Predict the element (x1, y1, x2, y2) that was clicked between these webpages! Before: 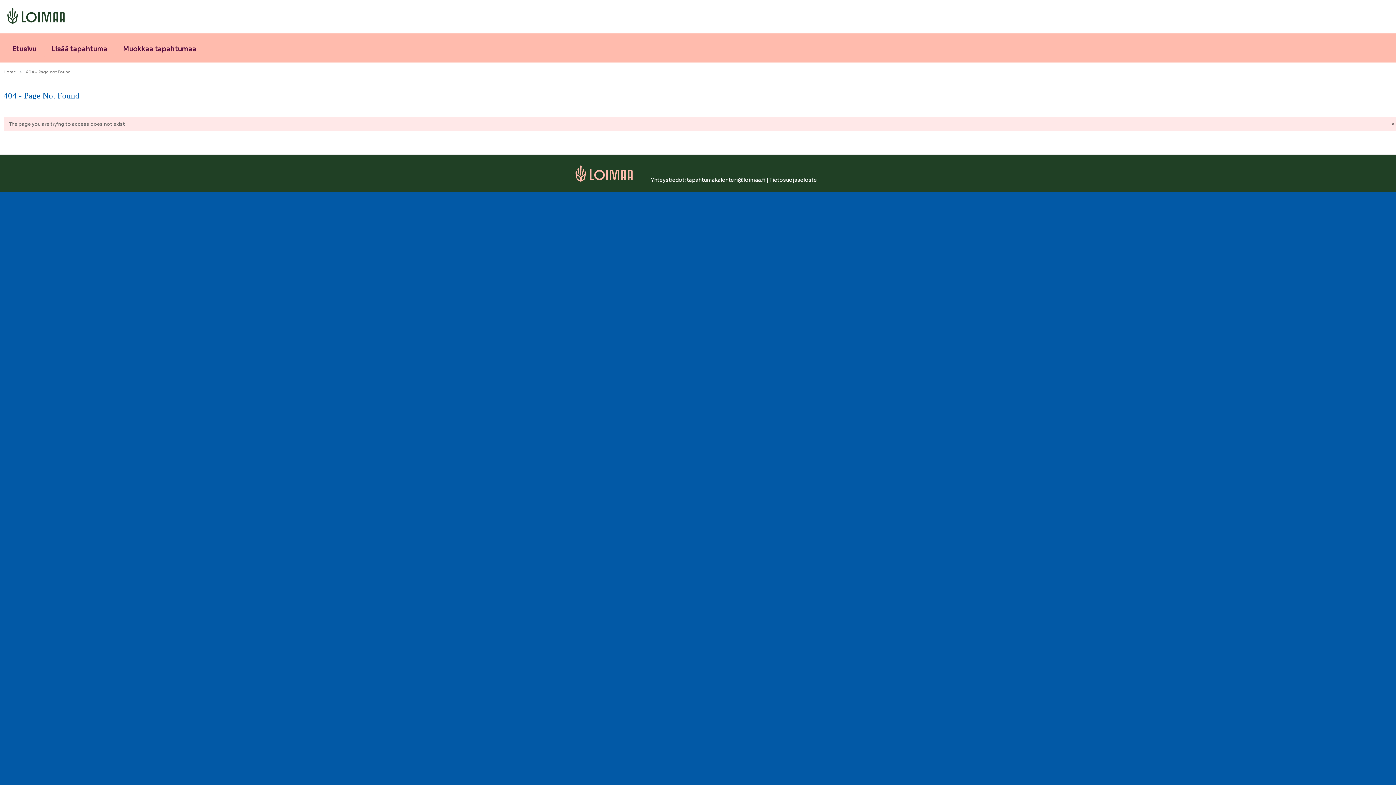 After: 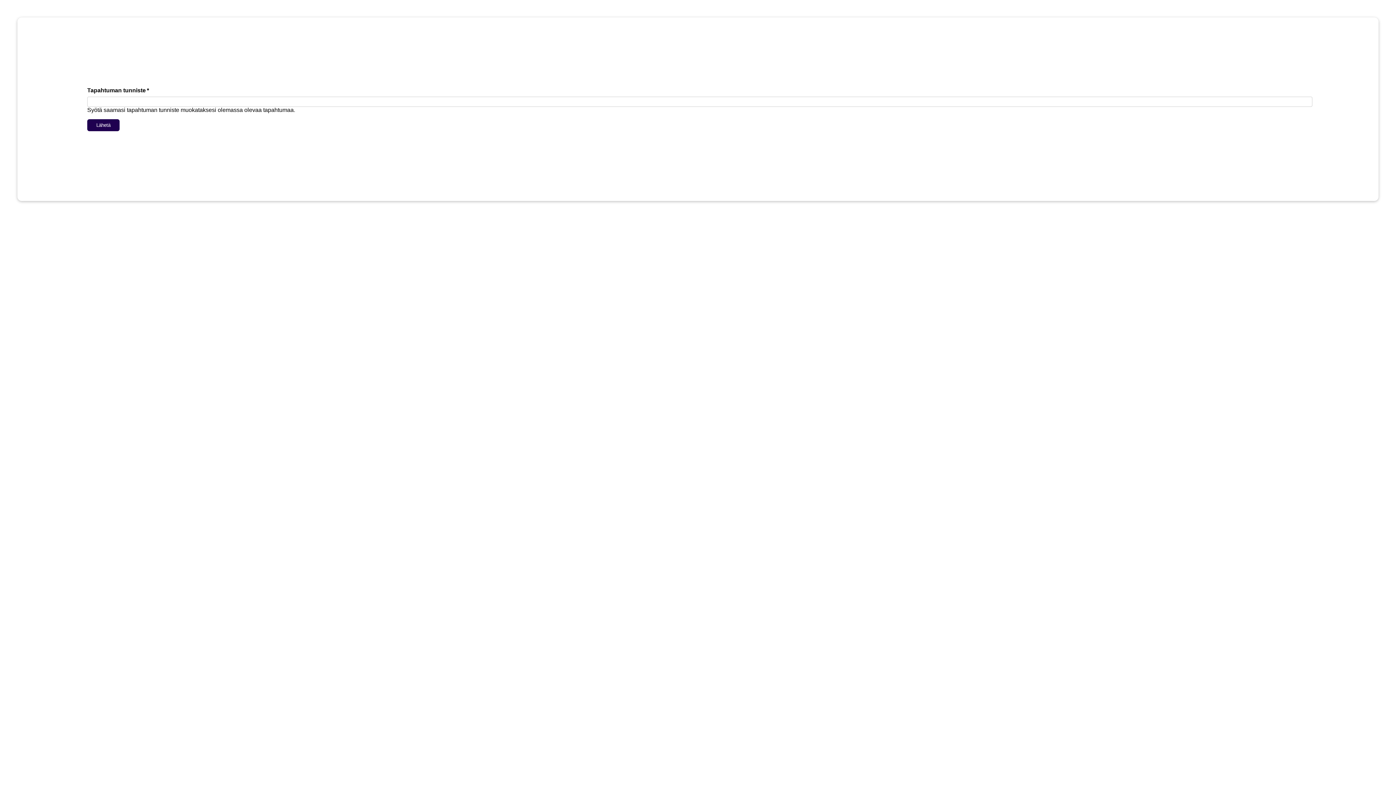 Action: bbox: (117, 40, 201, 58) label: Muokkaa tapahtumaa